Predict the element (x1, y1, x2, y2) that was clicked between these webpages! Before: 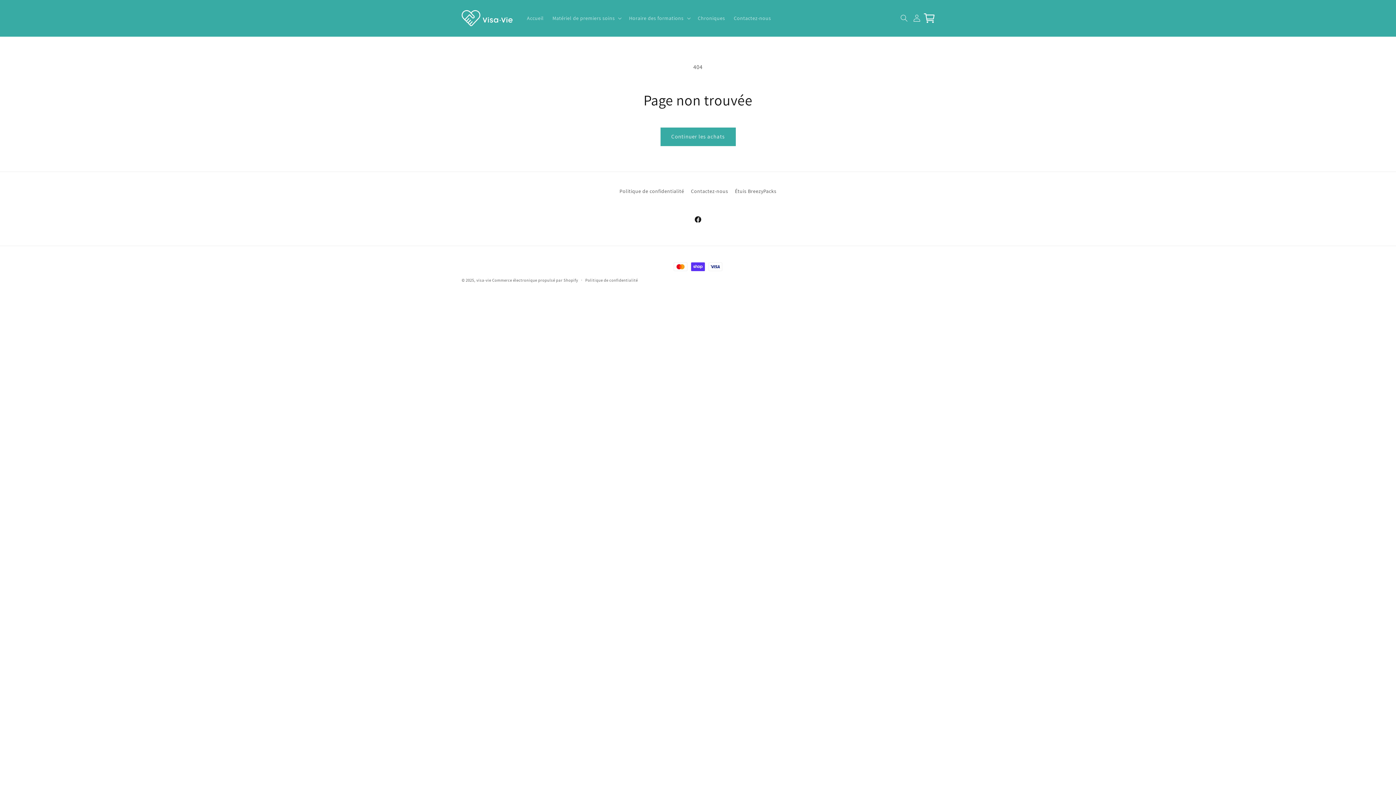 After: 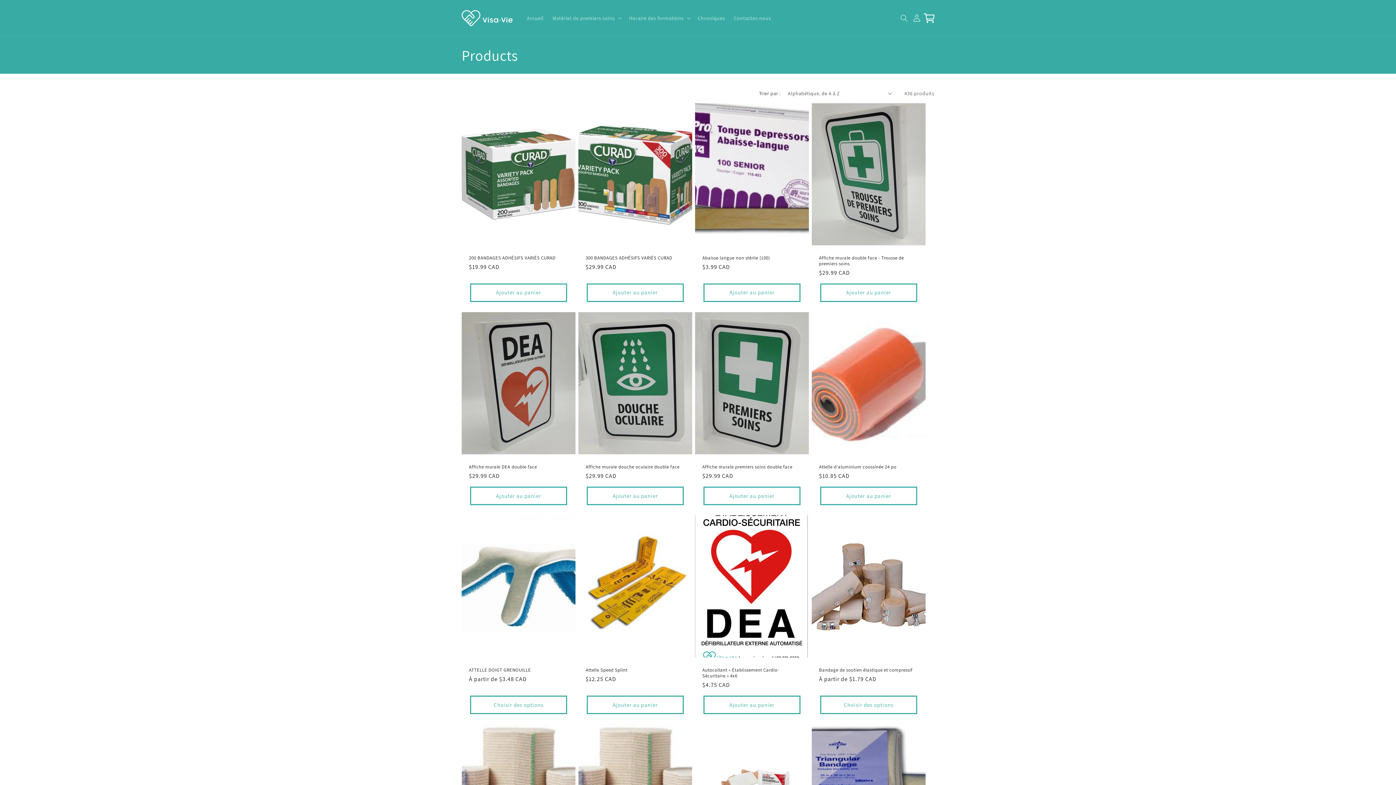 Action: bbox: (660, 127, 735, 146) label: Continuer les achats